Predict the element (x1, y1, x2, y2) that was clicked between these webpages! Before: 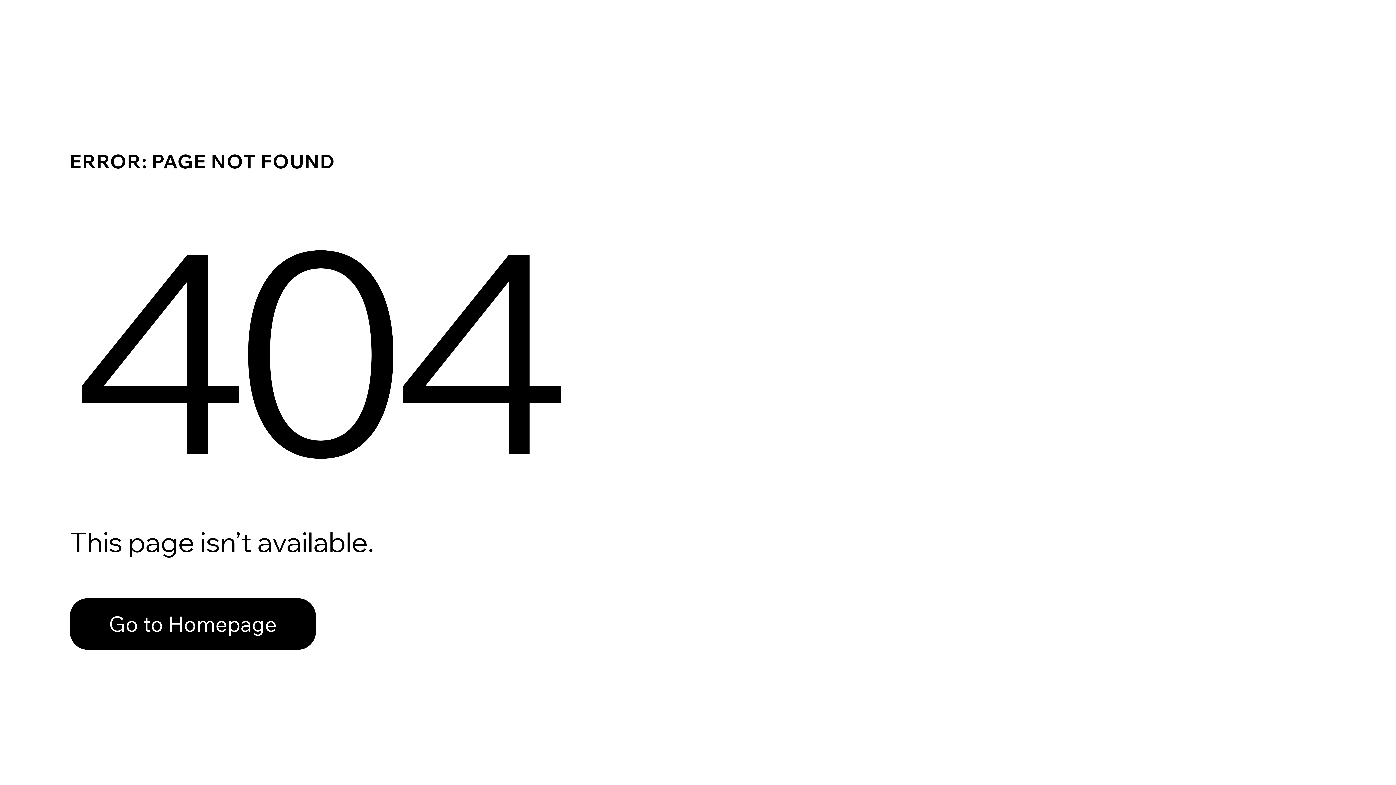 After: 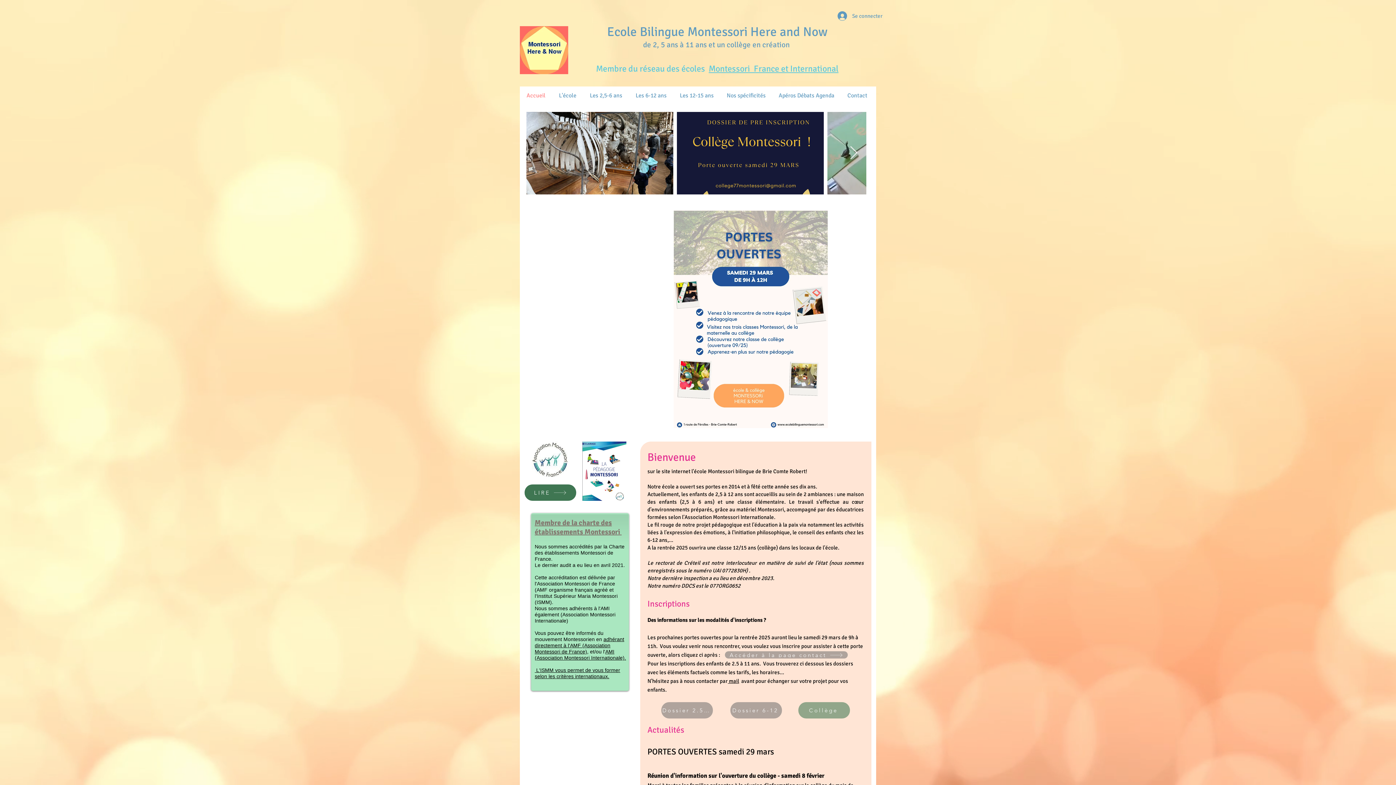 Action: bbox: (69, 598, 316, 650) label: Go to Homepage